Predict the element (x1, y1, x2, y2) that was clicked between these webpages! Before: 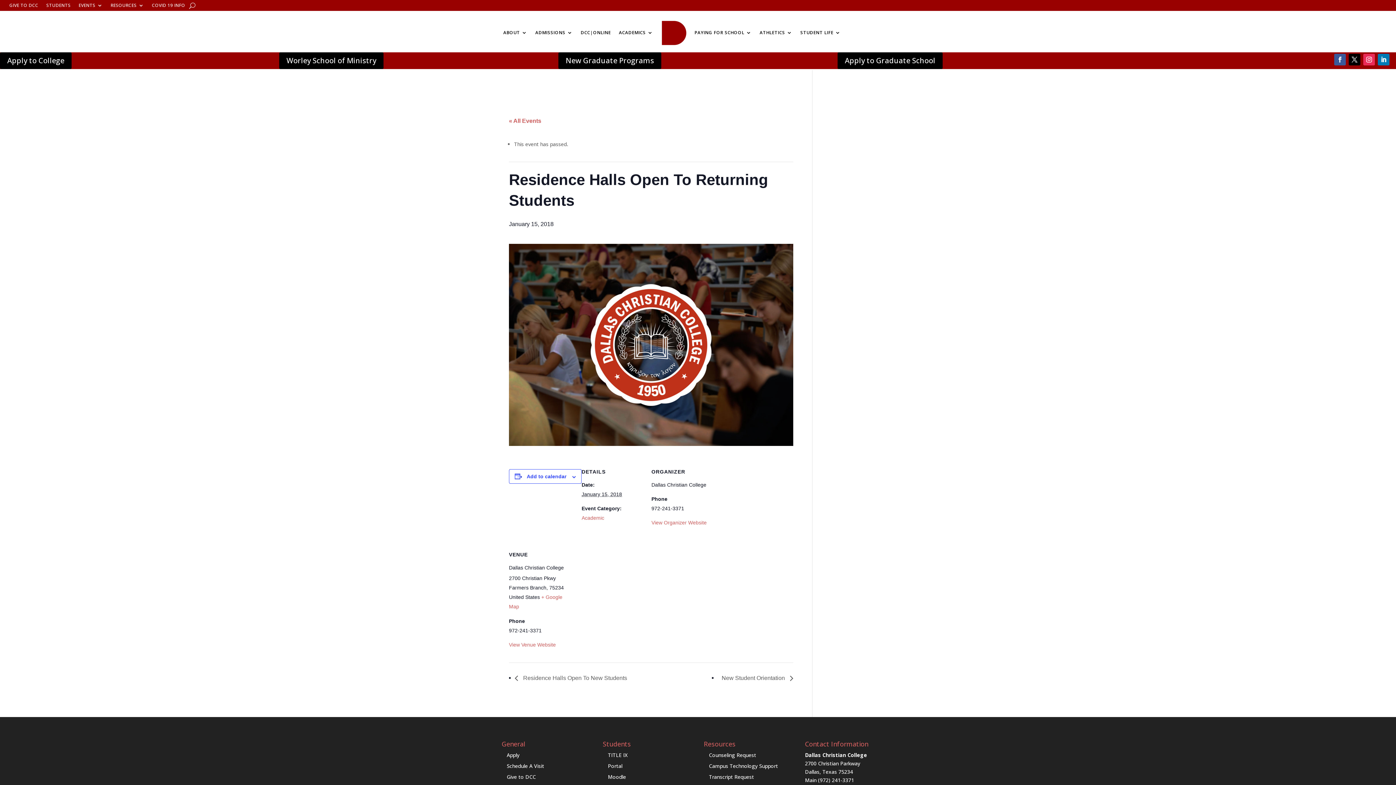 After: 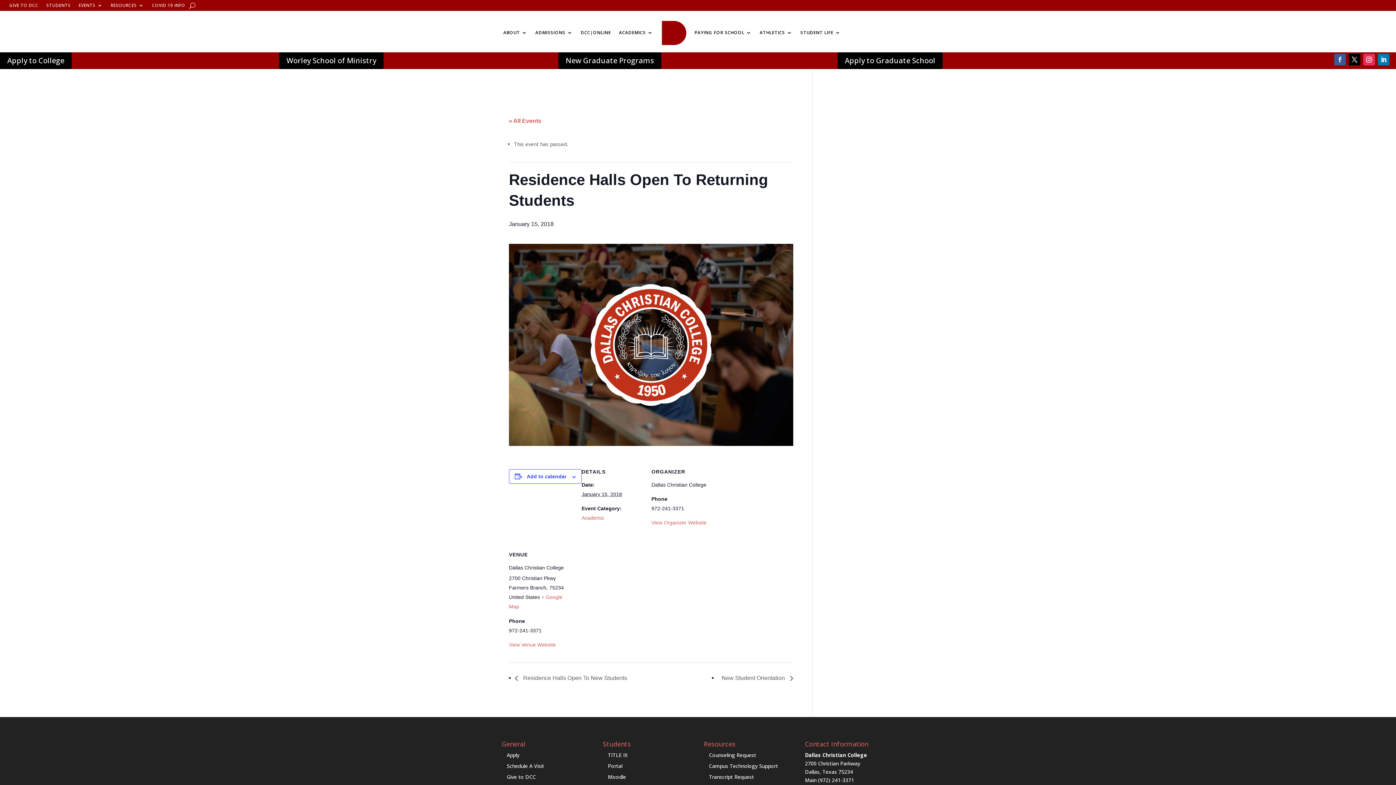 Action: bbox: (1334, 53, 1346, 65)